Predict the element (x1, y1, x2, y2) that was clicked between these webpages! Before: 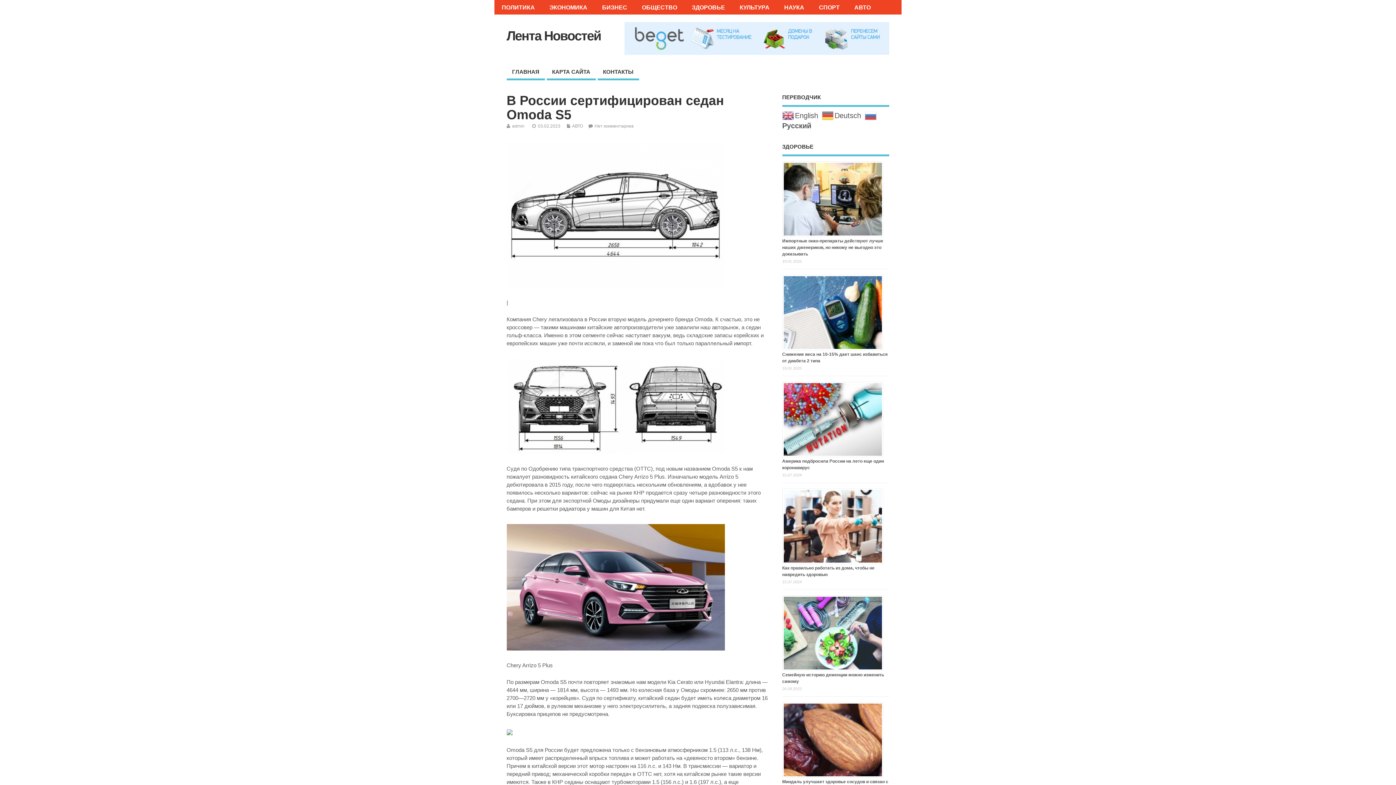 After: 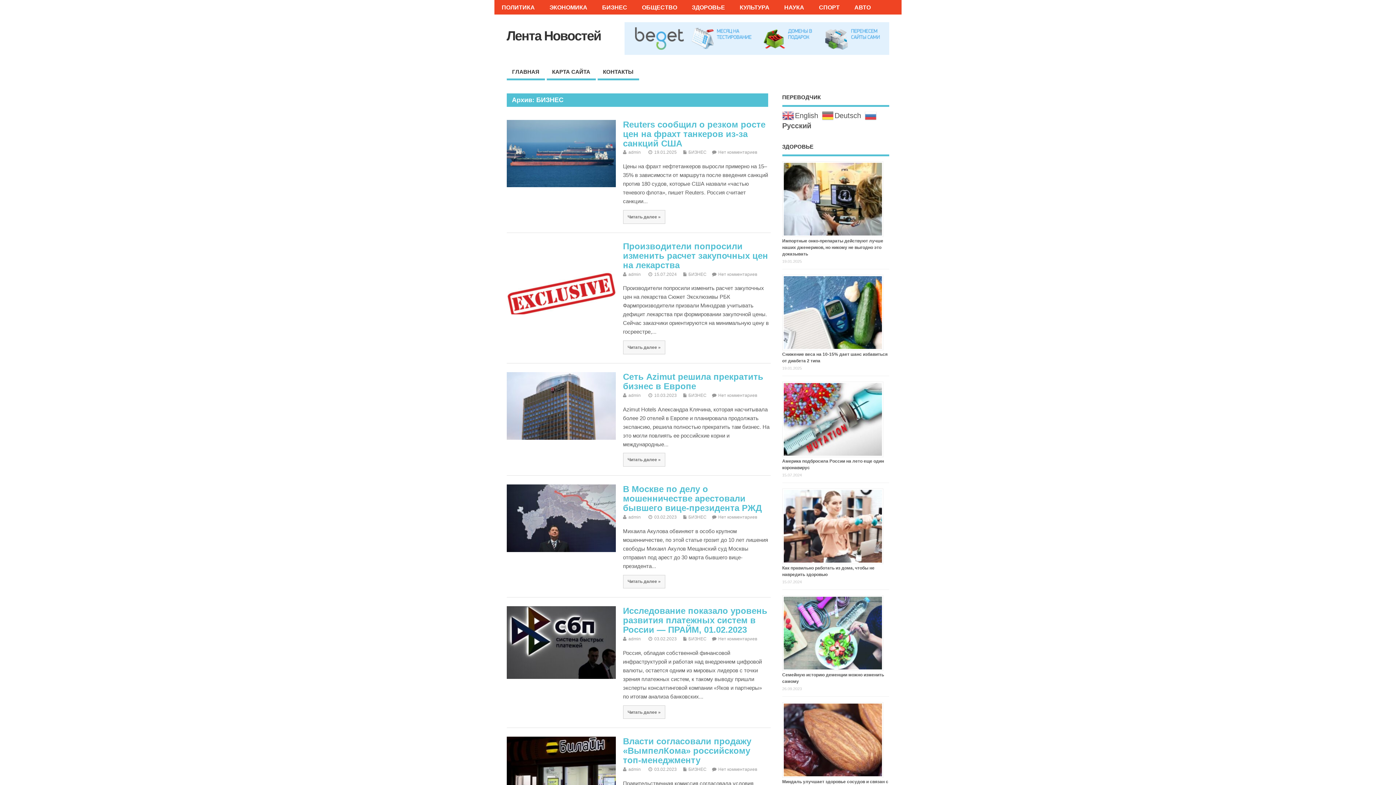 Action: label: БИЗНЕС bbox: (594, 0, 634, 14)